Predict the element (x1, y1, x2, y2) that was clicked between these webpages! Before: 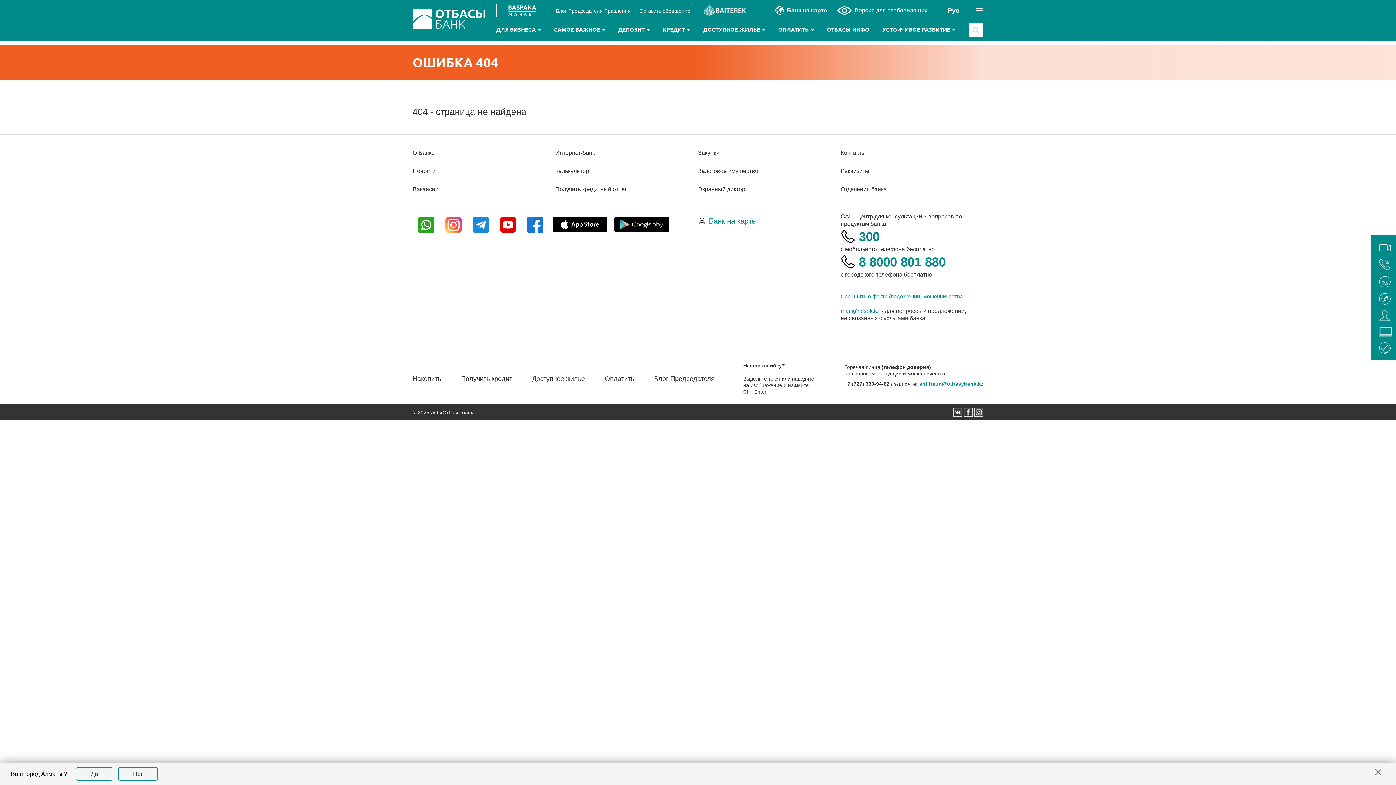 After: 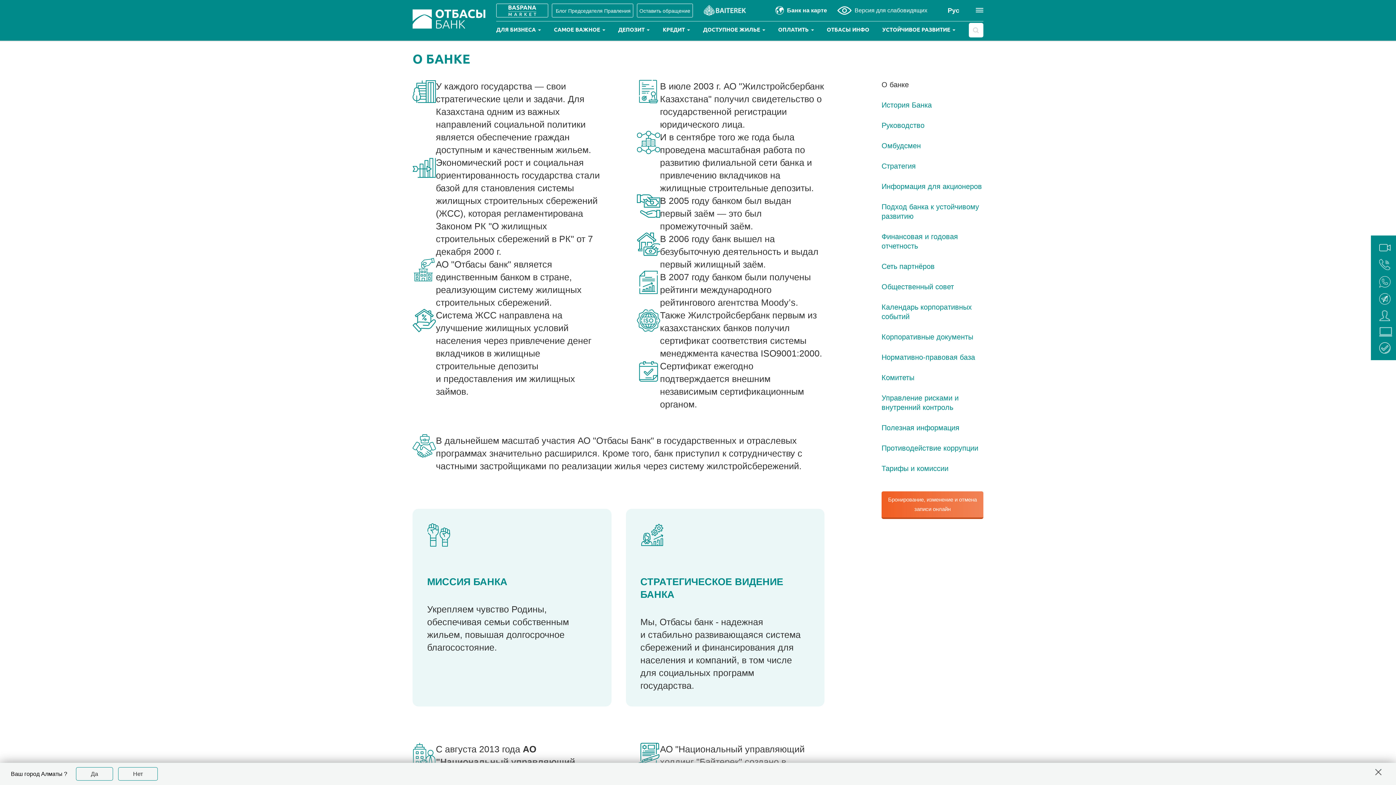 Action: bbox: (412, 149, 434, 156) label: О Банке